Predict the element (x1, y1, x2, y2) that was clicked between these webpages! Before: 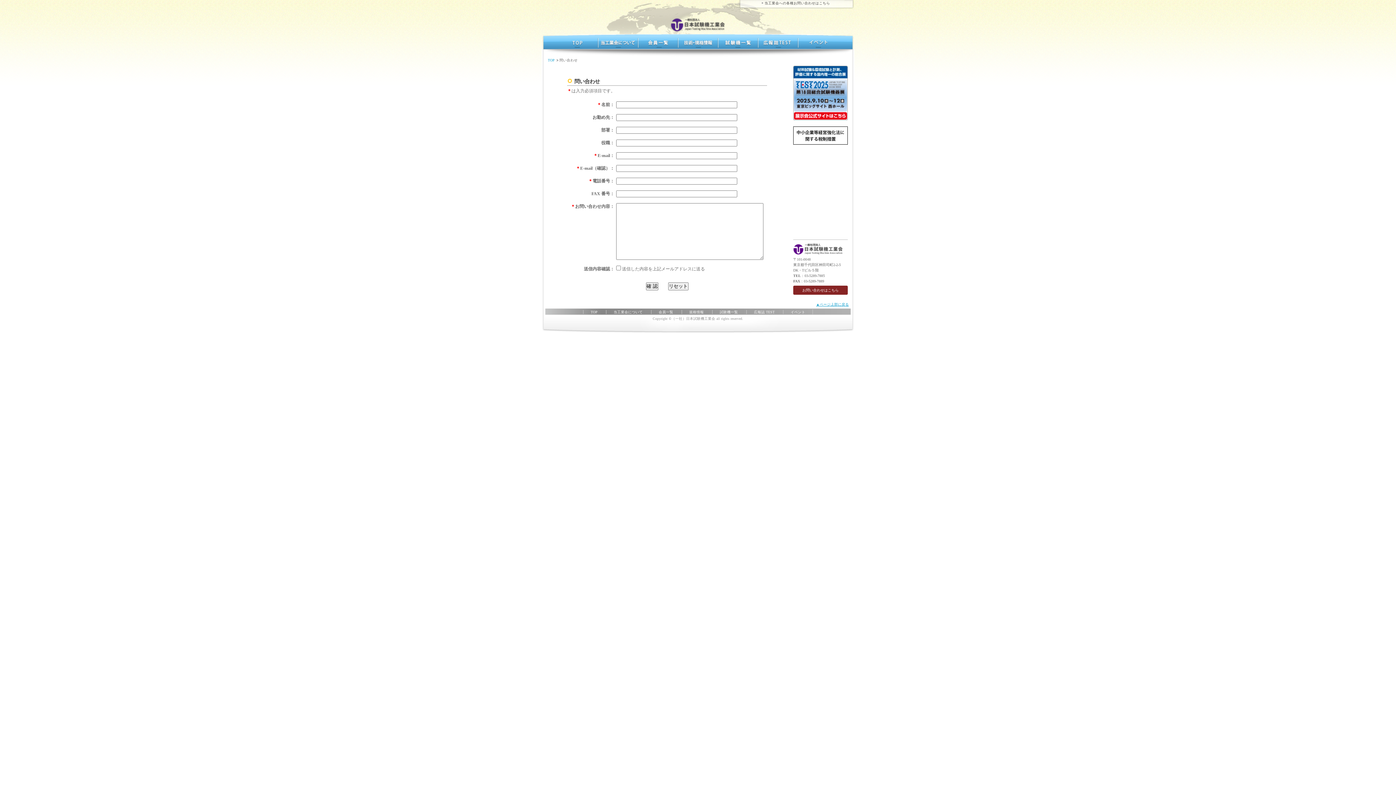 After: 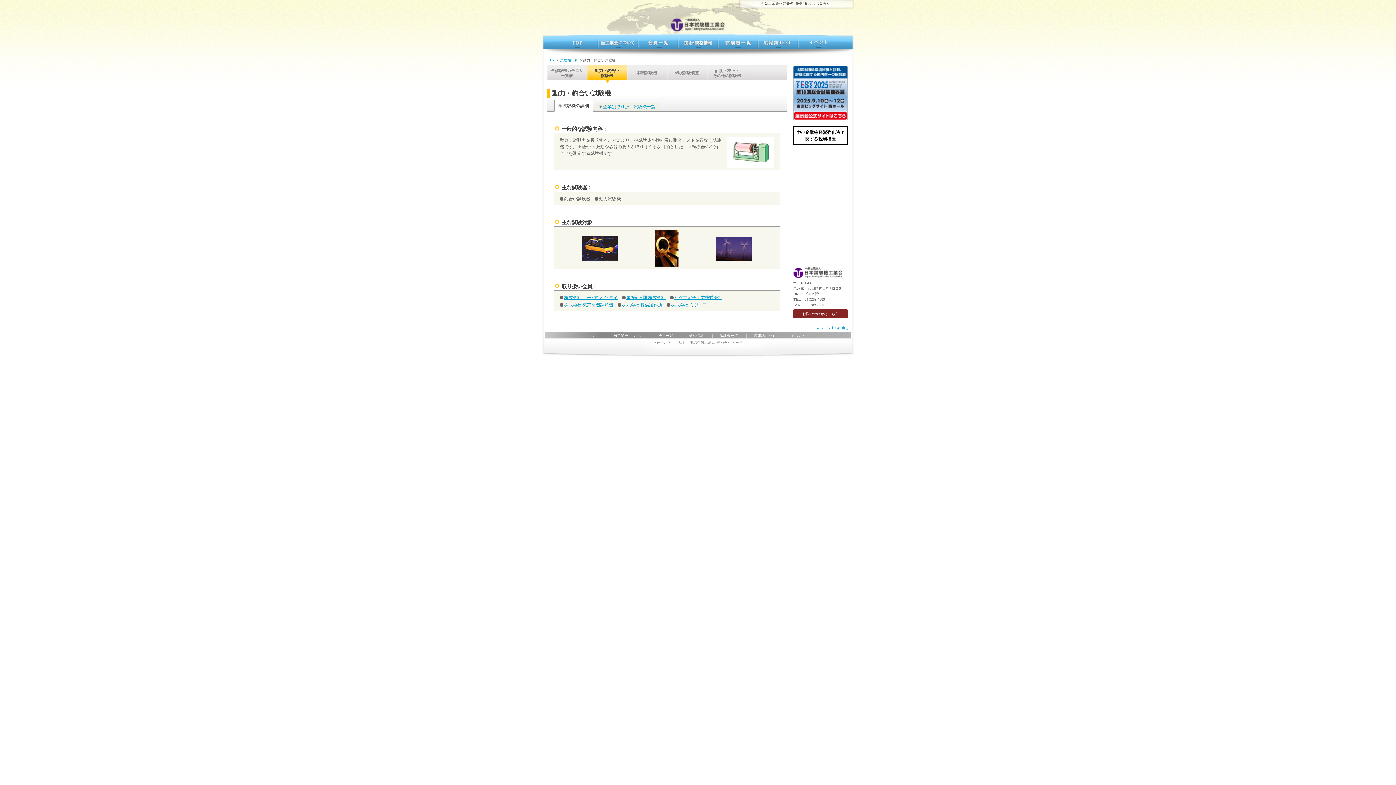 Action: label: 試験機一覧 bbox: (712, 310, 745, 314)